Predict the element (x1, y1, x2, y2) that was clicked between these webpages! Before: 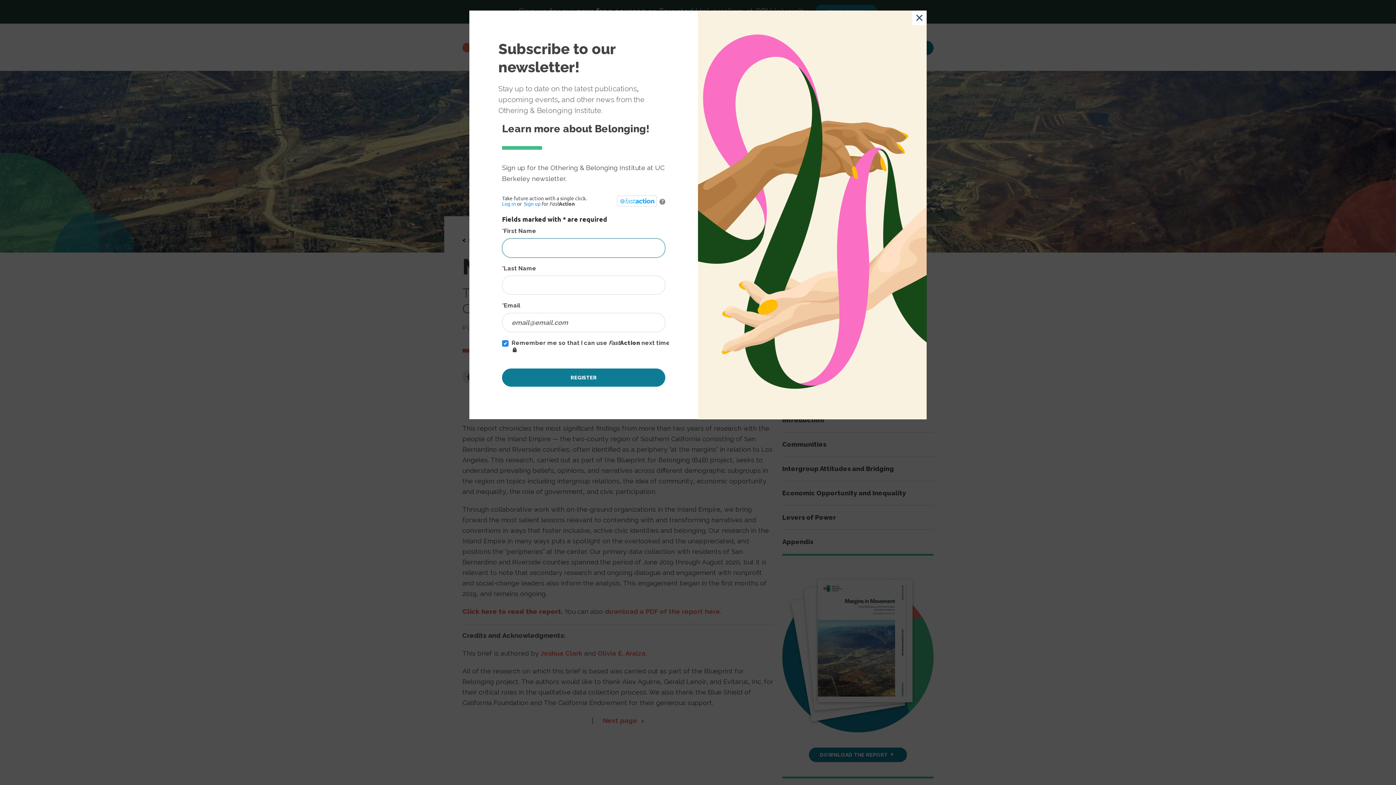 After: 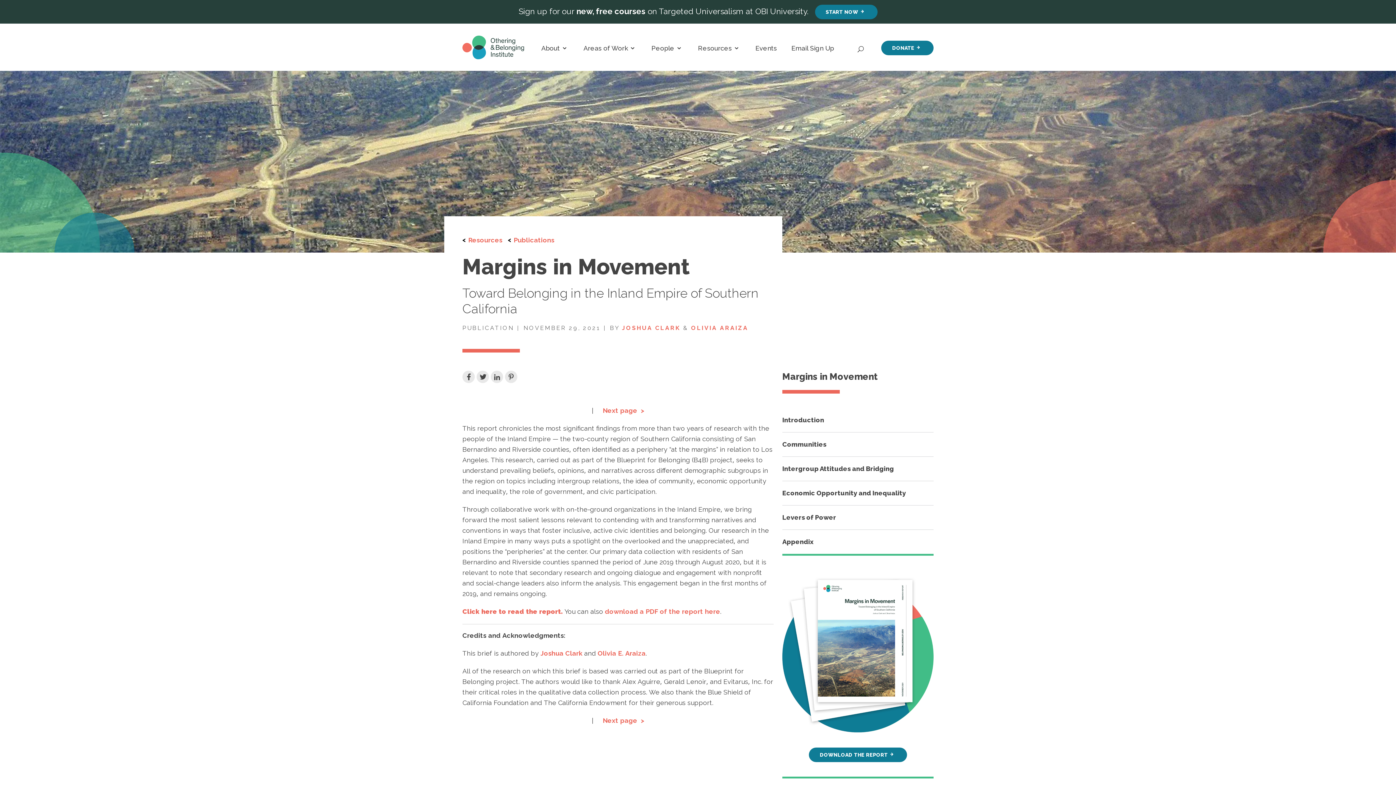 Action: label: Close bbox: (912, 10, 926, 25)